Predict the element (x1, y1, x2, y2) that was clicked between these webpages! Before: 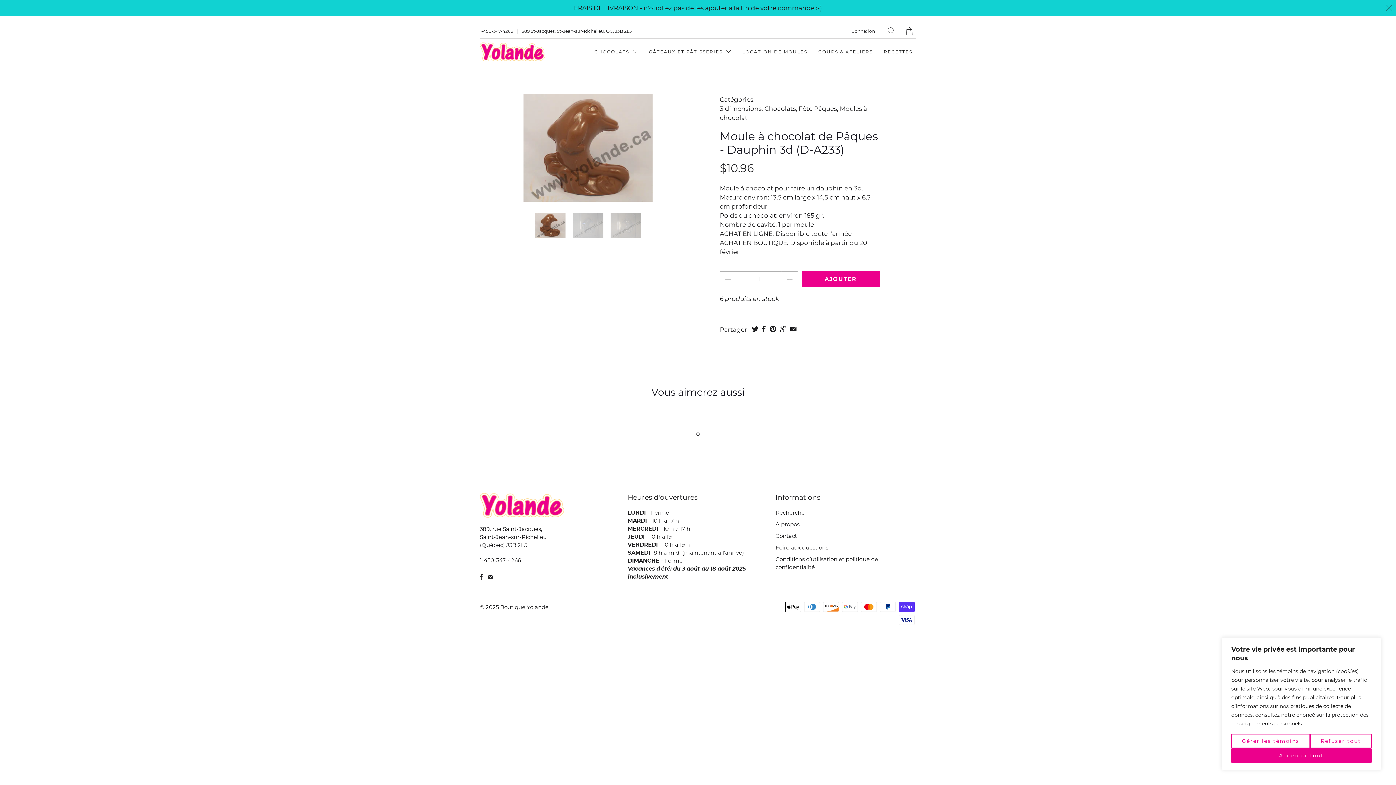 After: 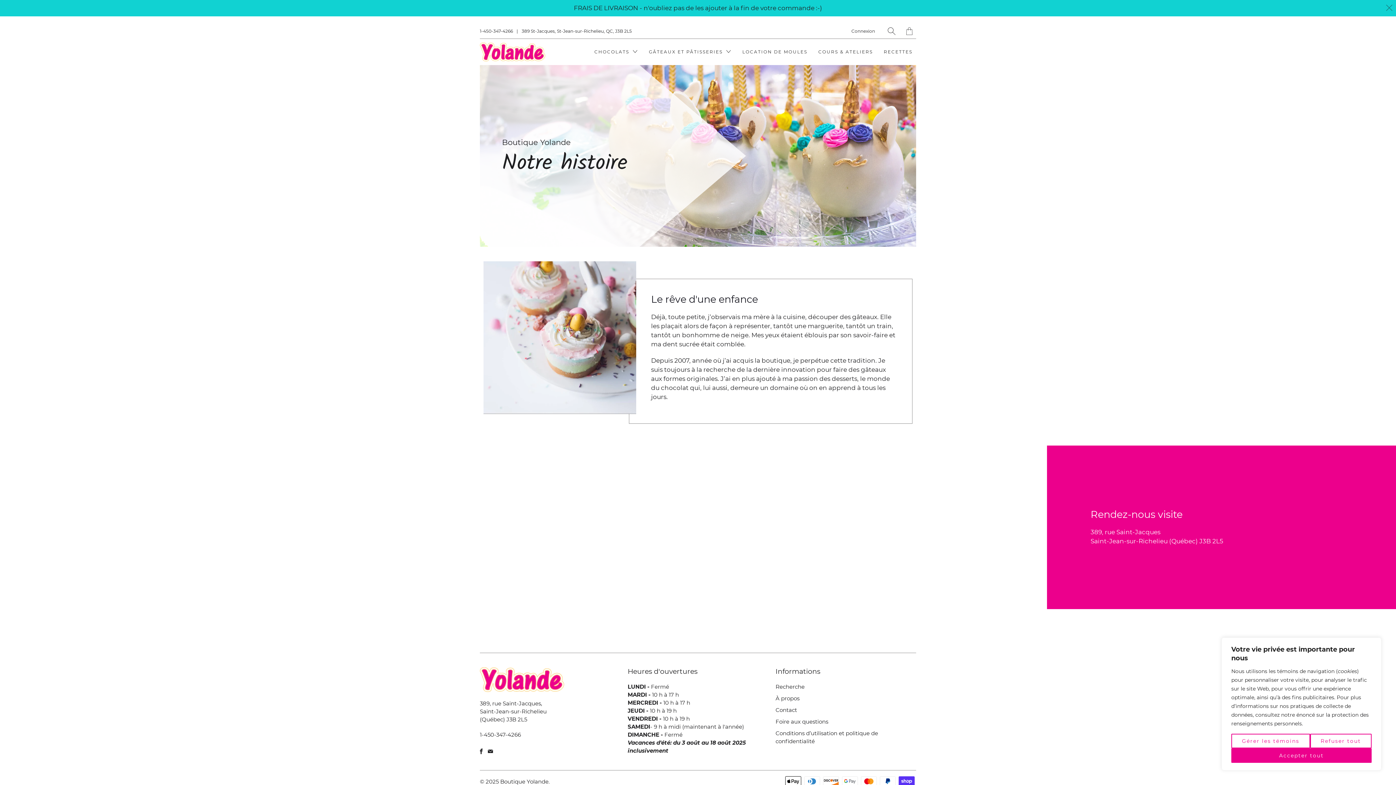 Action: label: À propos bbox: (775, 521, 799, 527)